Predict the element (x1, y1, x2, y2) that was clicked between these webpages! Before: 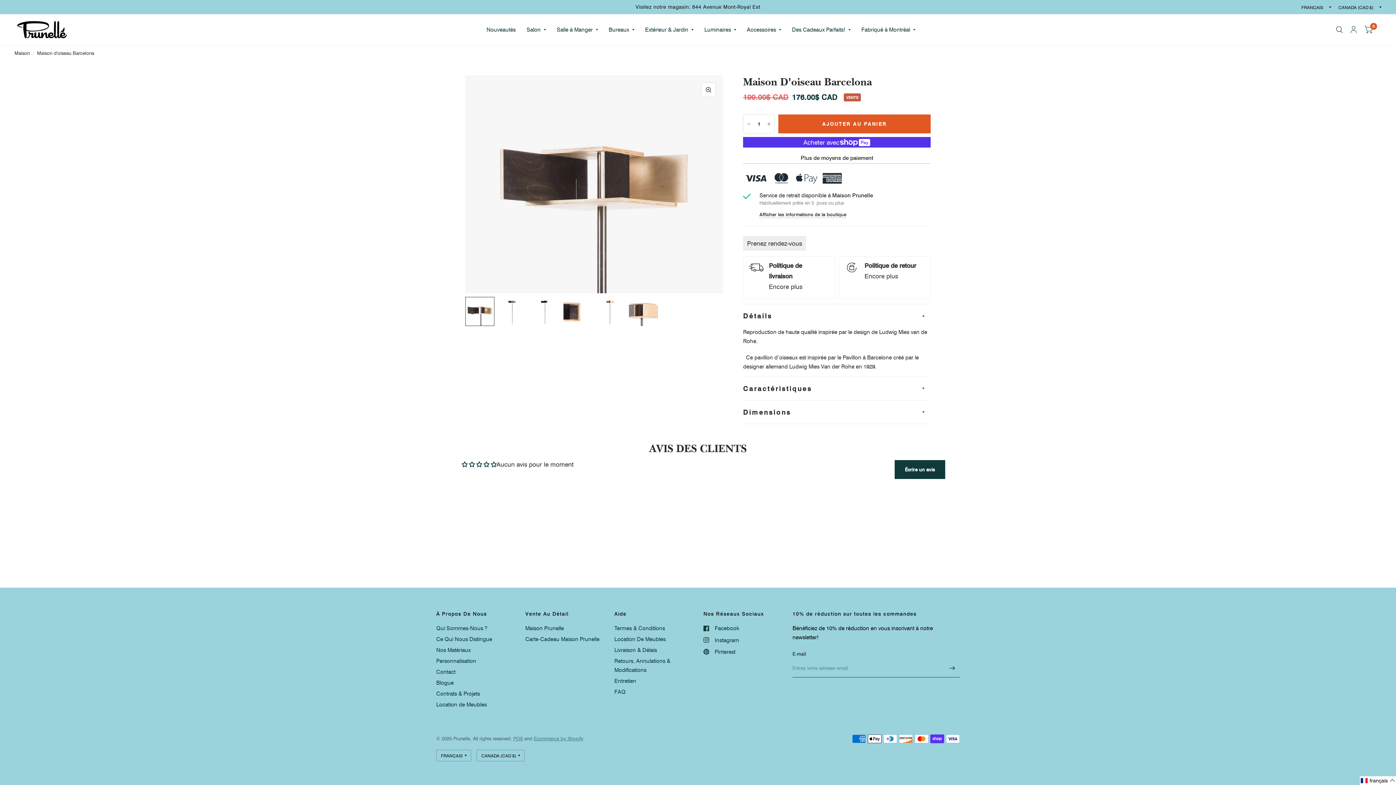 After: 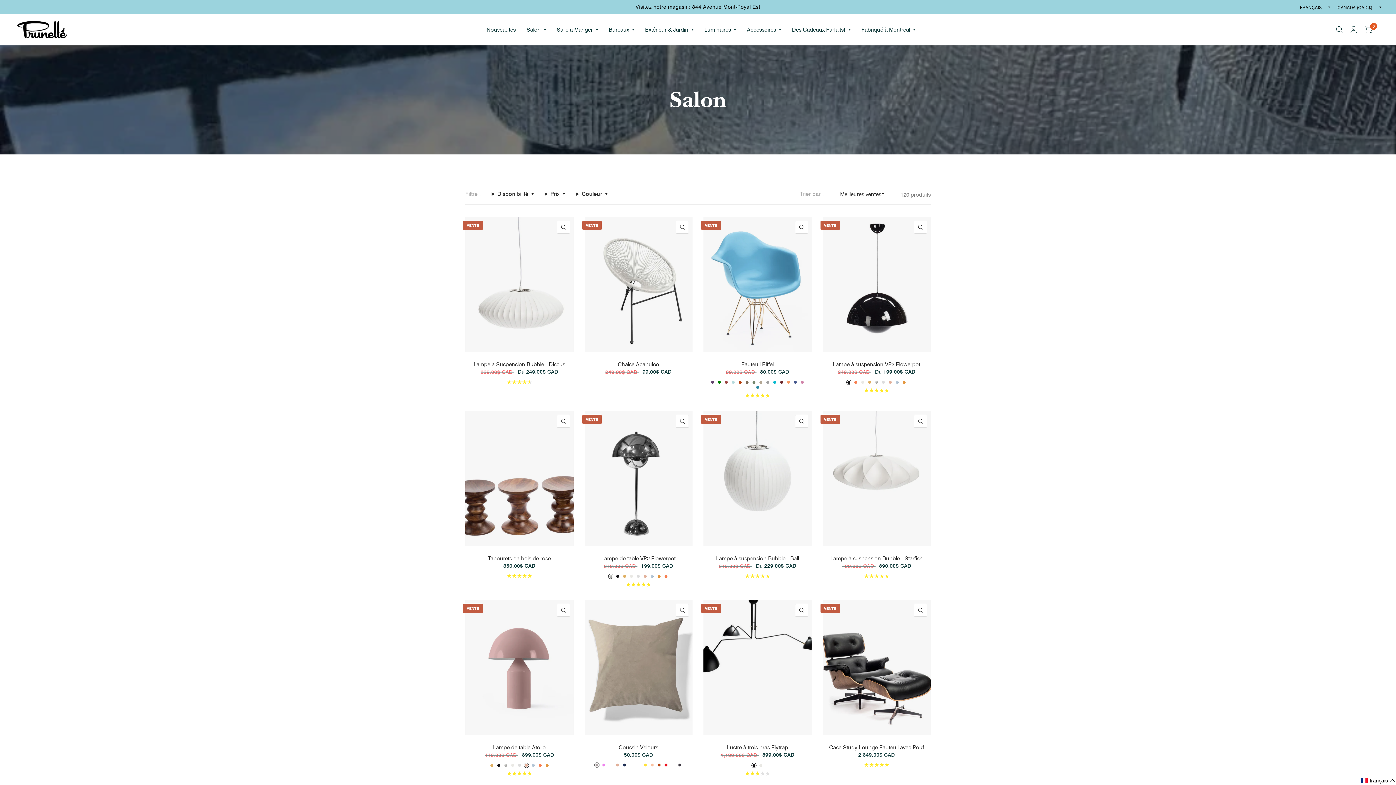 Action: bbox: (526, 21, 546, 37) label: Salon